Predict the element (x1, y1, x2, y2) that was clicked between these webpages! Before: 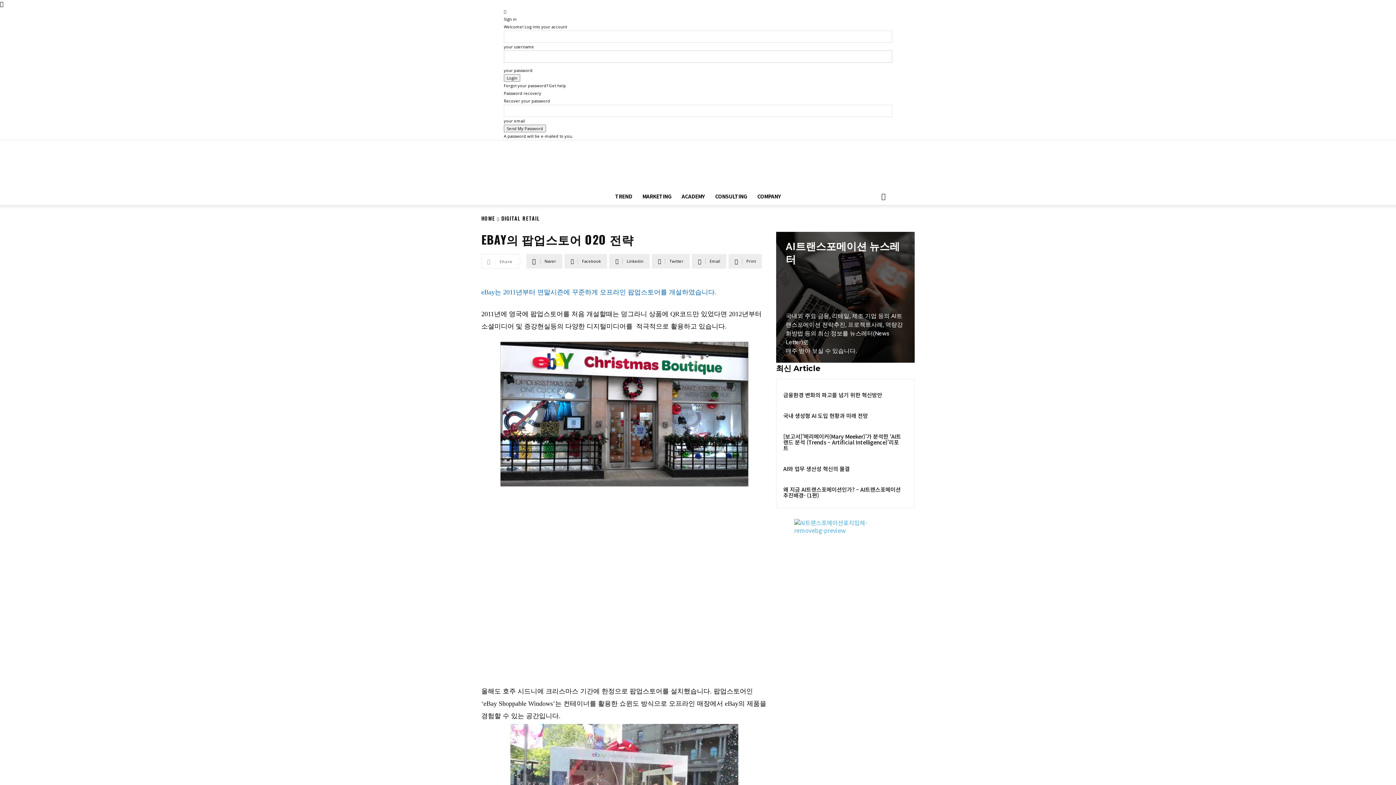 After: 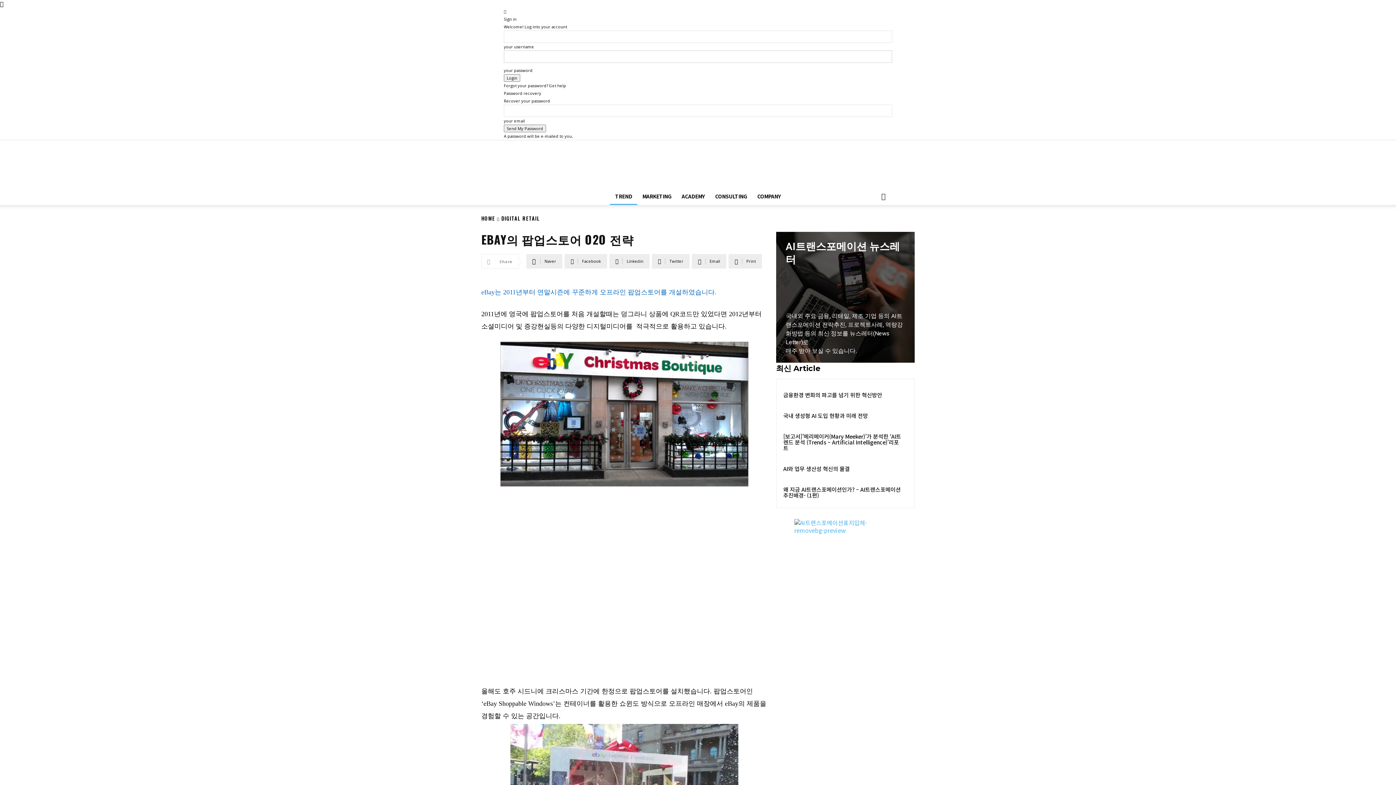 Action: bbox: (610, 187, 637, 205) label: TREND